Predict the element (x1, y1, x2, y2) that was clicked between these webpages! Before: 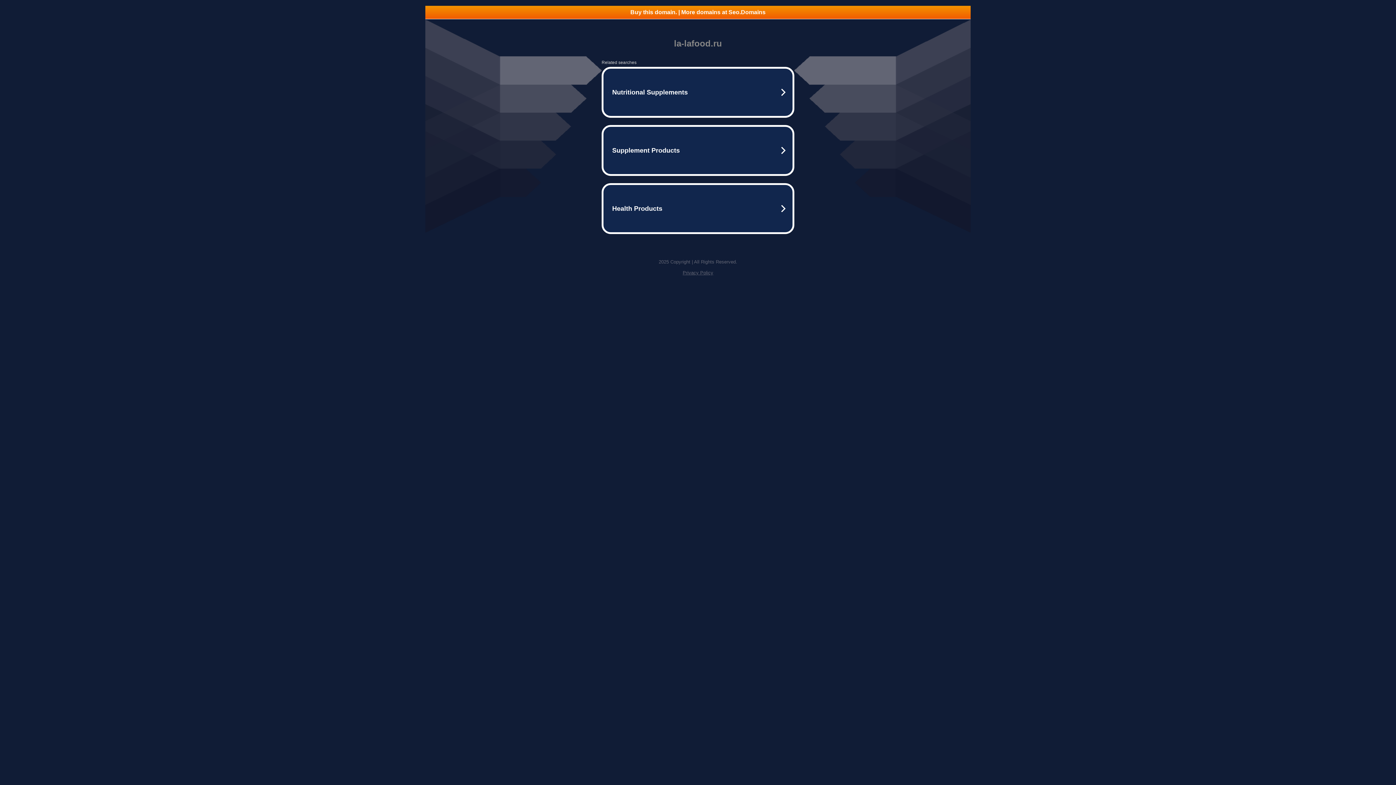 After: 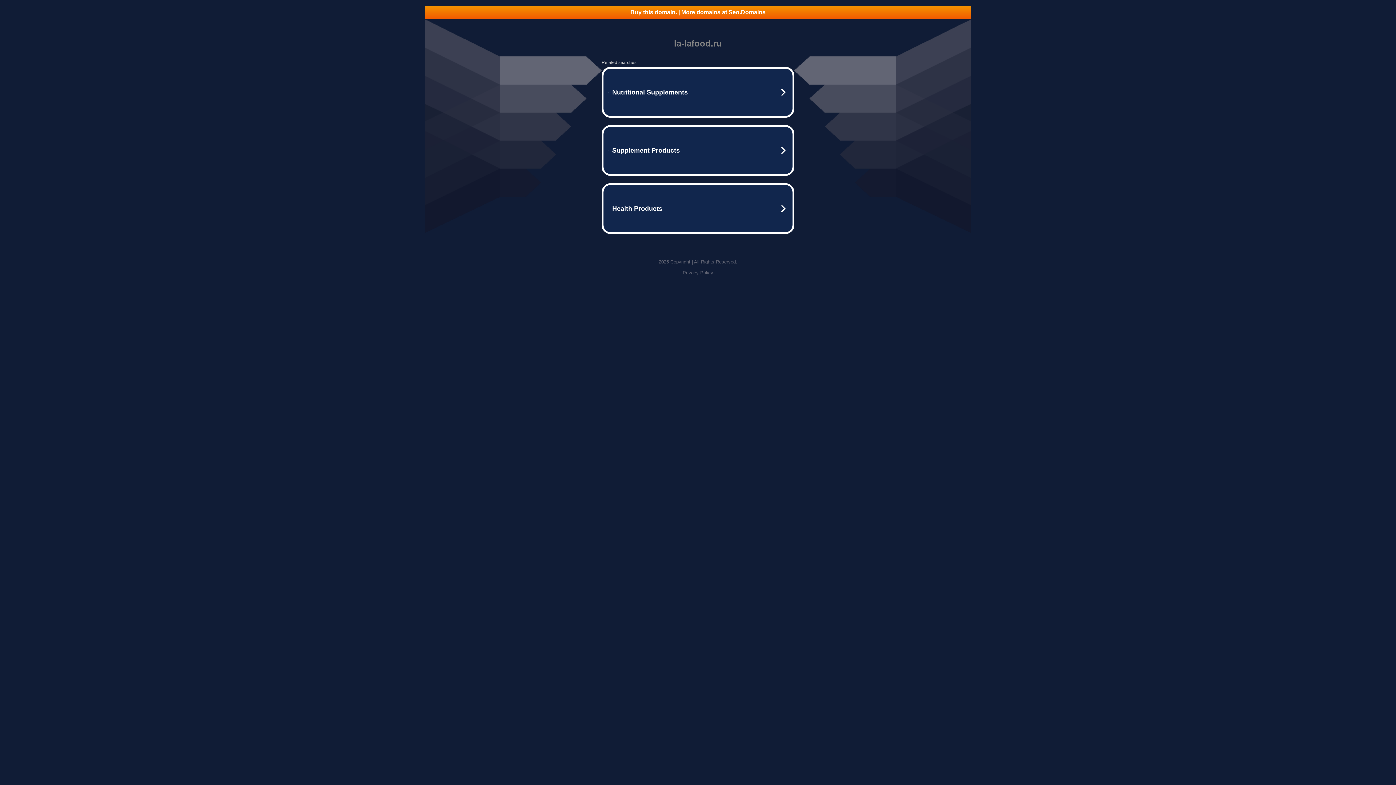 Action: label: Buy this domain. | More domains at Seo.Domains bbox: (425, 5, 970, 18)